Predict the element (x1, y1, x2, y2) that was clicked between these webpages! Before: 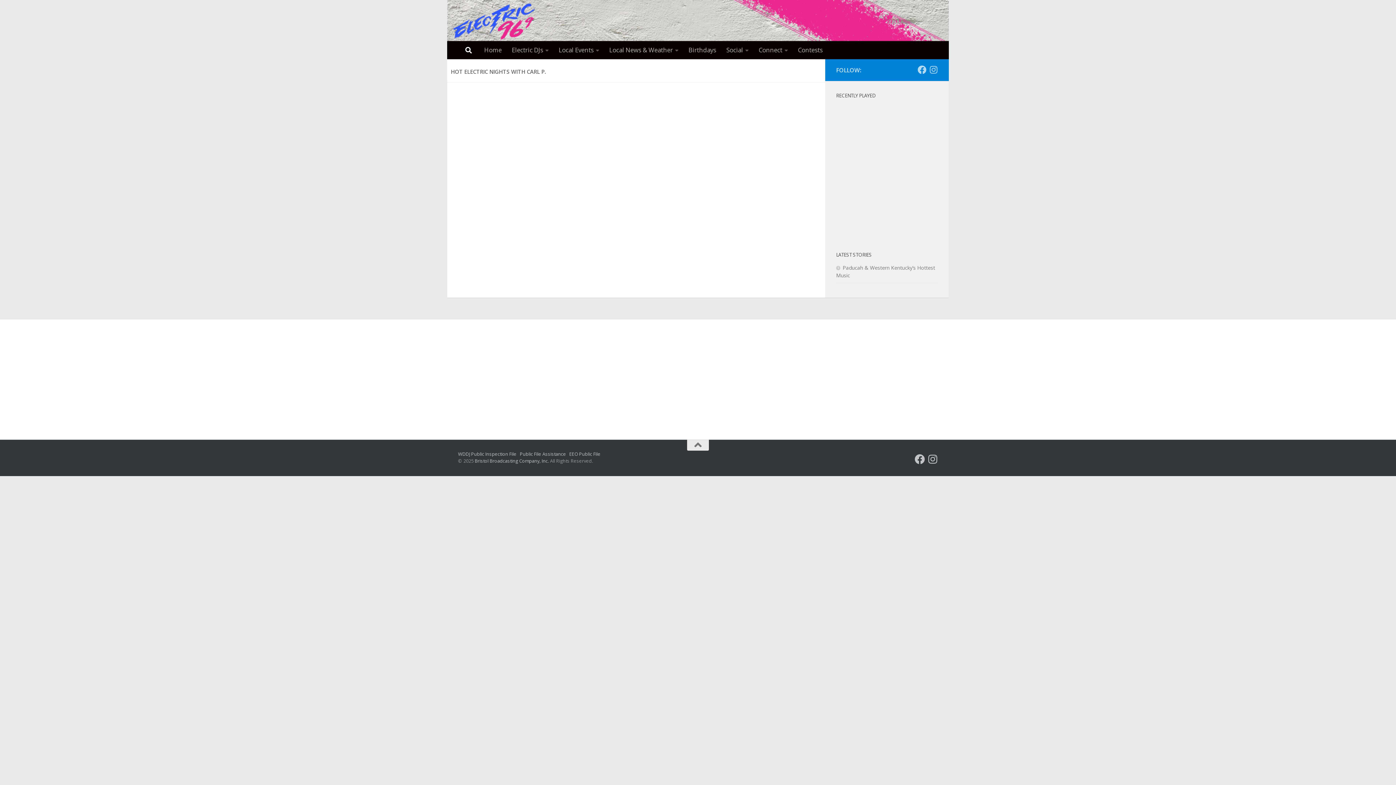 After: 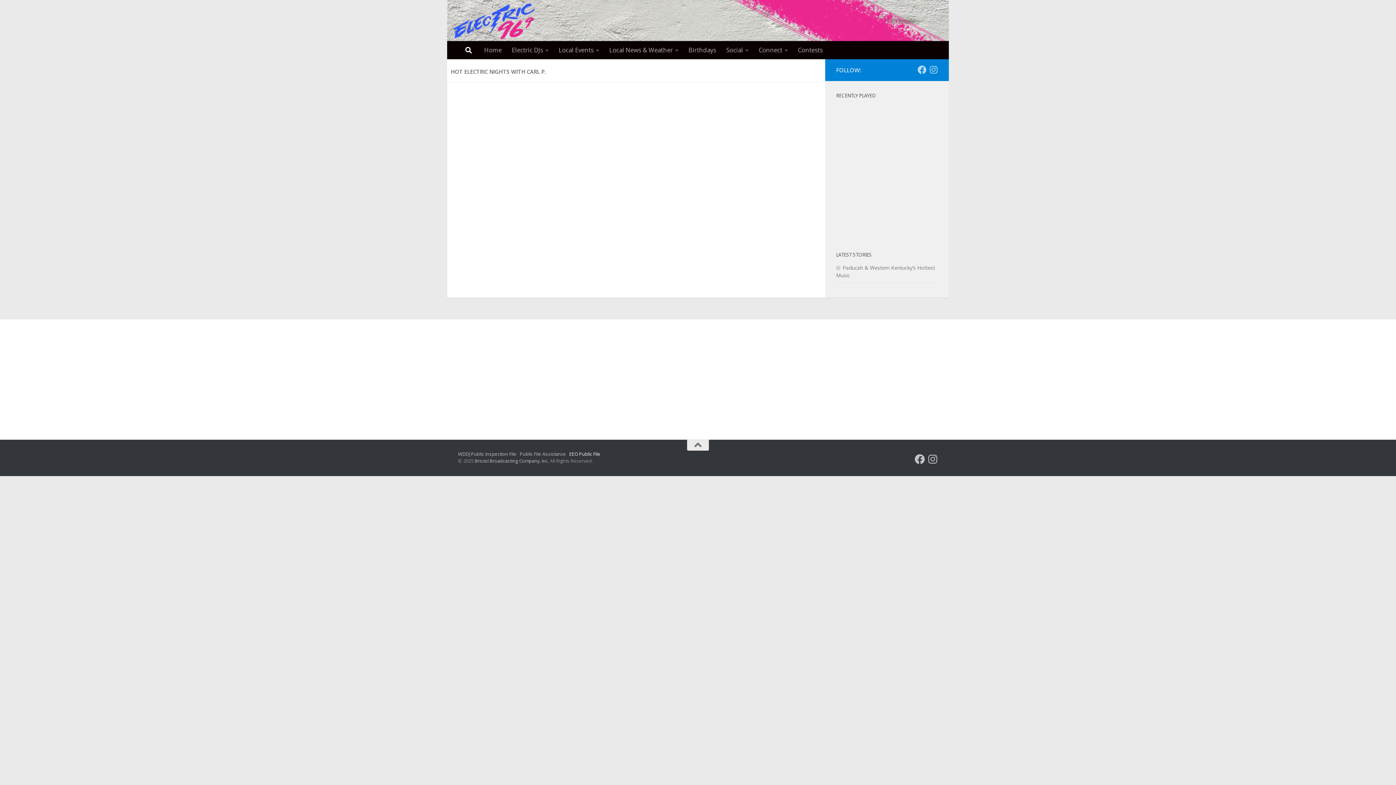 Action: bbox: (569, 450, 600, 457) label: EEO Public File